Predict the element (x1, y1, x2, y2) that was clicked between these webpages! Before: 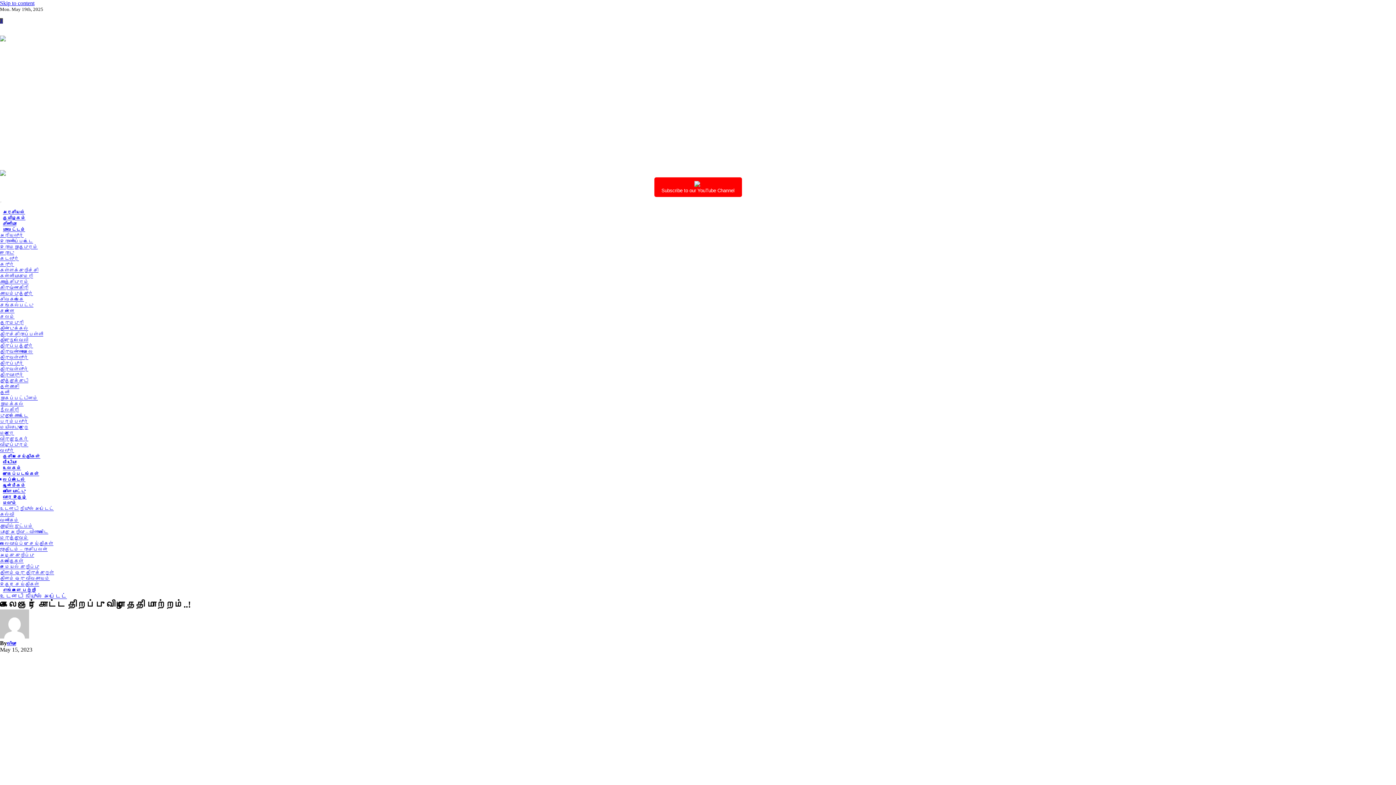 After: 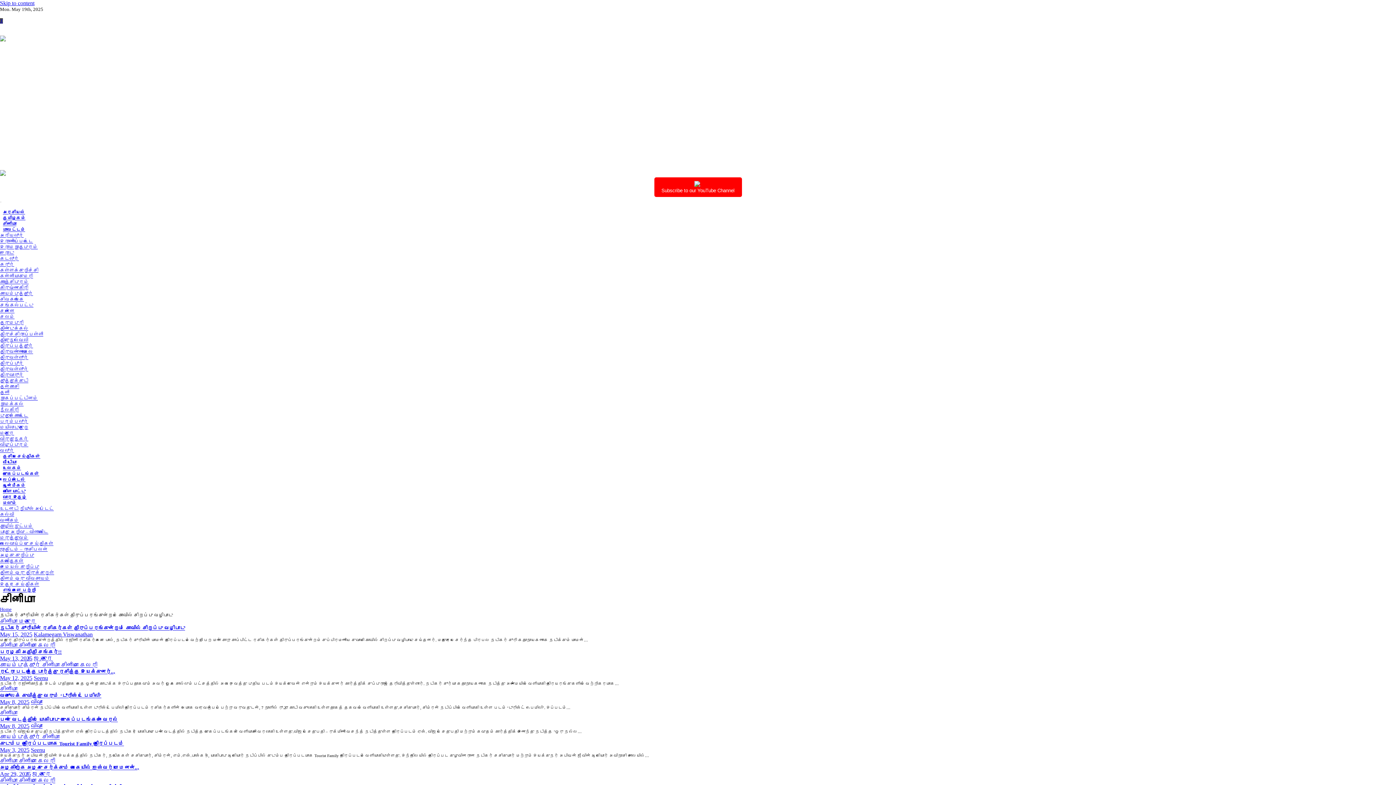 Action: bbox: (0, 218, 19, 229) label: சினிமா